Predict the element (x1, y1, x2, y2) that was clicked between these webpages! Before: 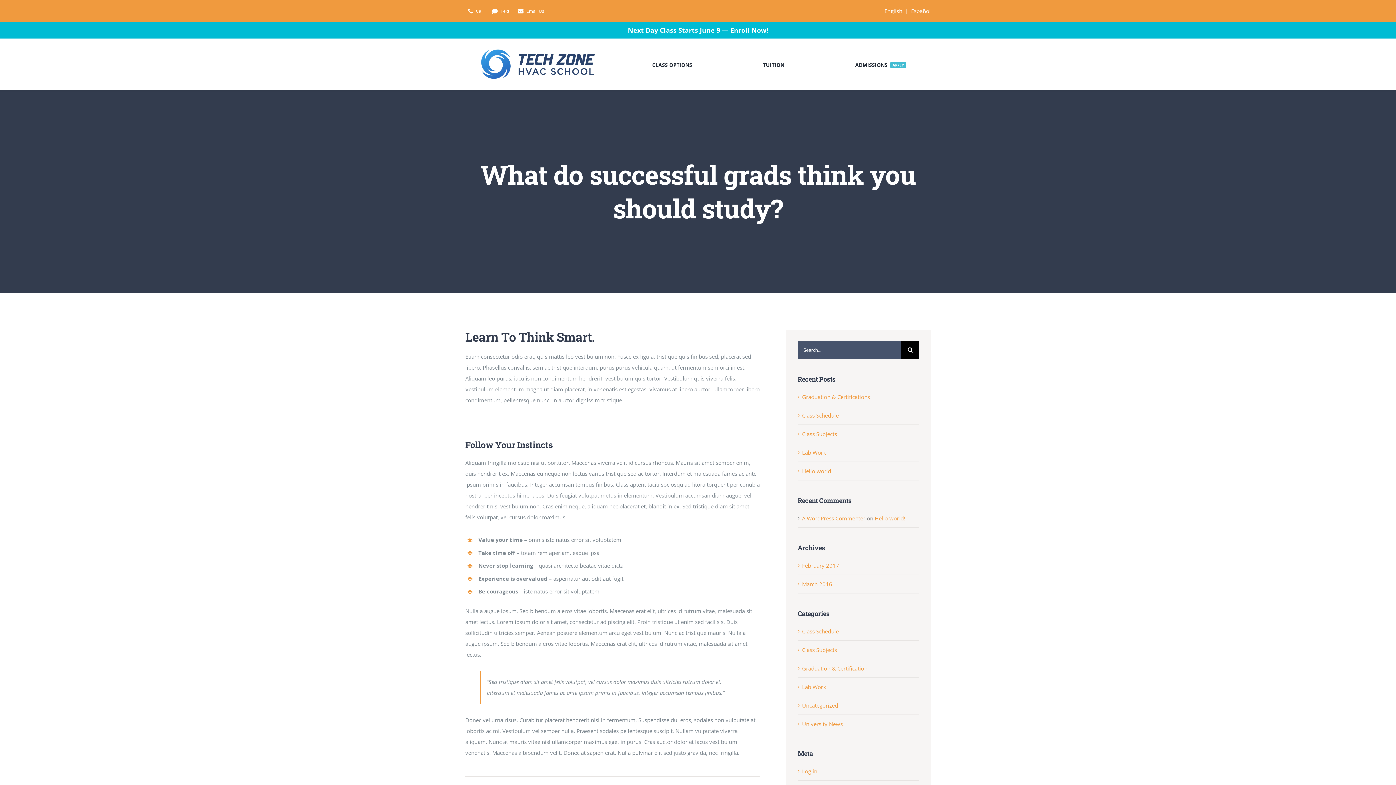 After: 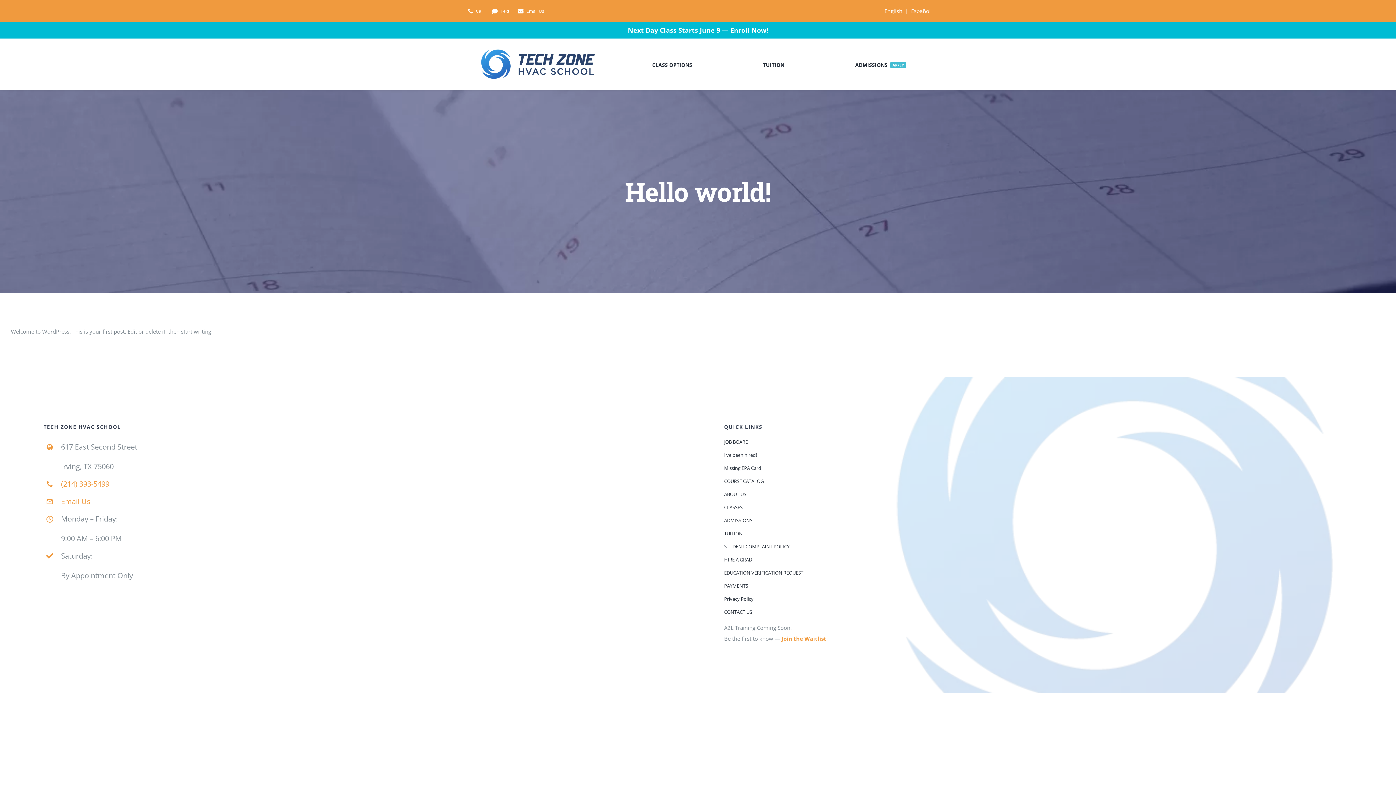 Action: bbox: (802, 467, 832, 475) label: Hello world!